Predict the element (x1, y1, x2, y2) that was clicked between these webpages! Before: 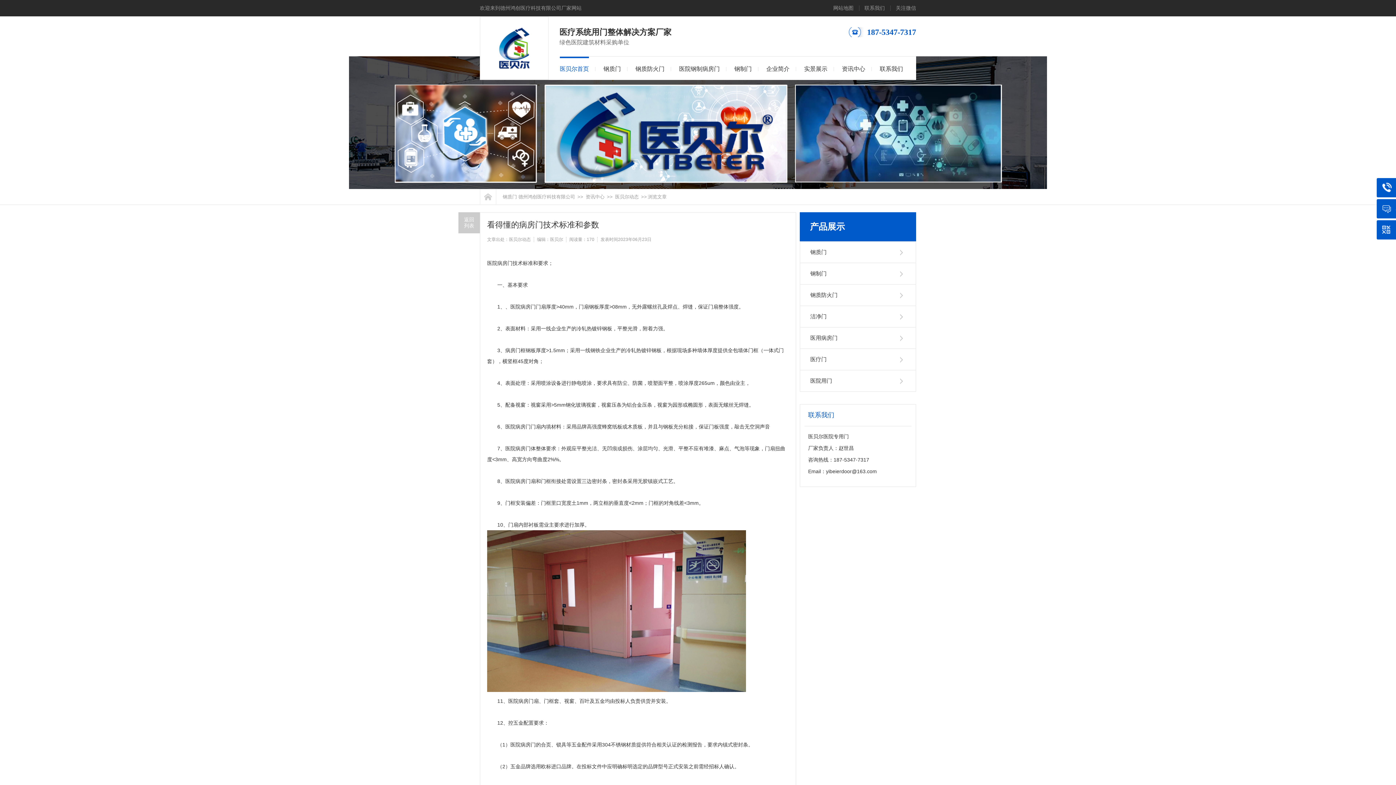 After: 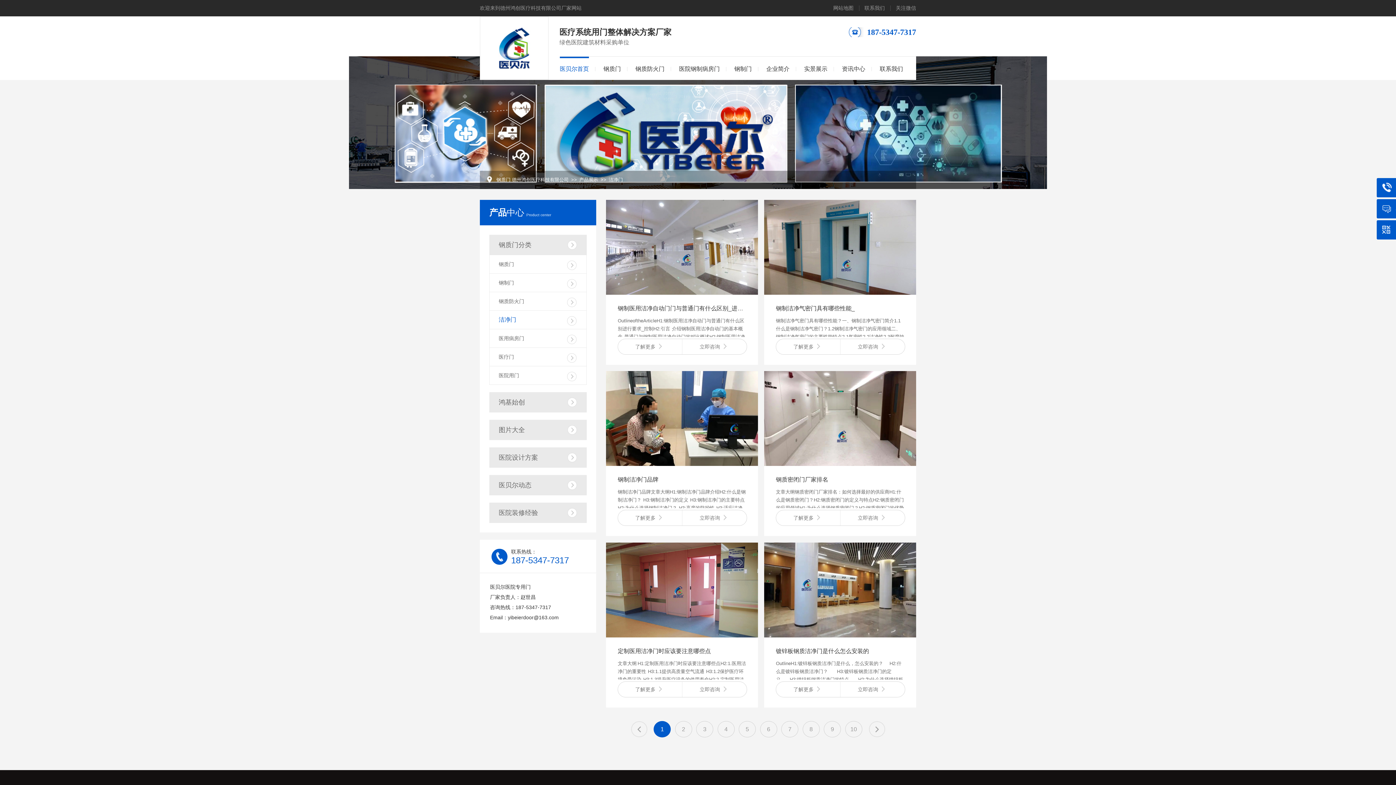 Action: label: 洁净门 bbox: (800, 306, 916, 327)